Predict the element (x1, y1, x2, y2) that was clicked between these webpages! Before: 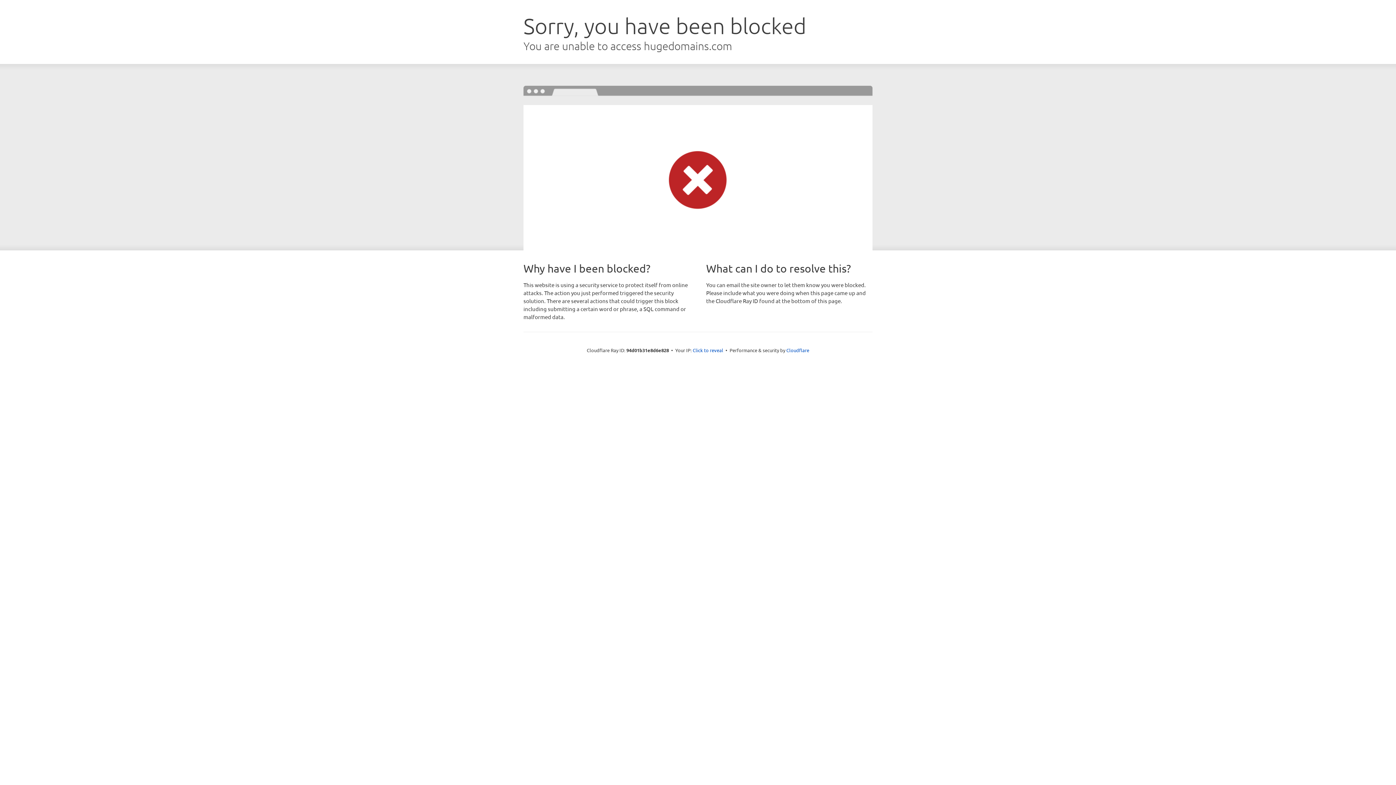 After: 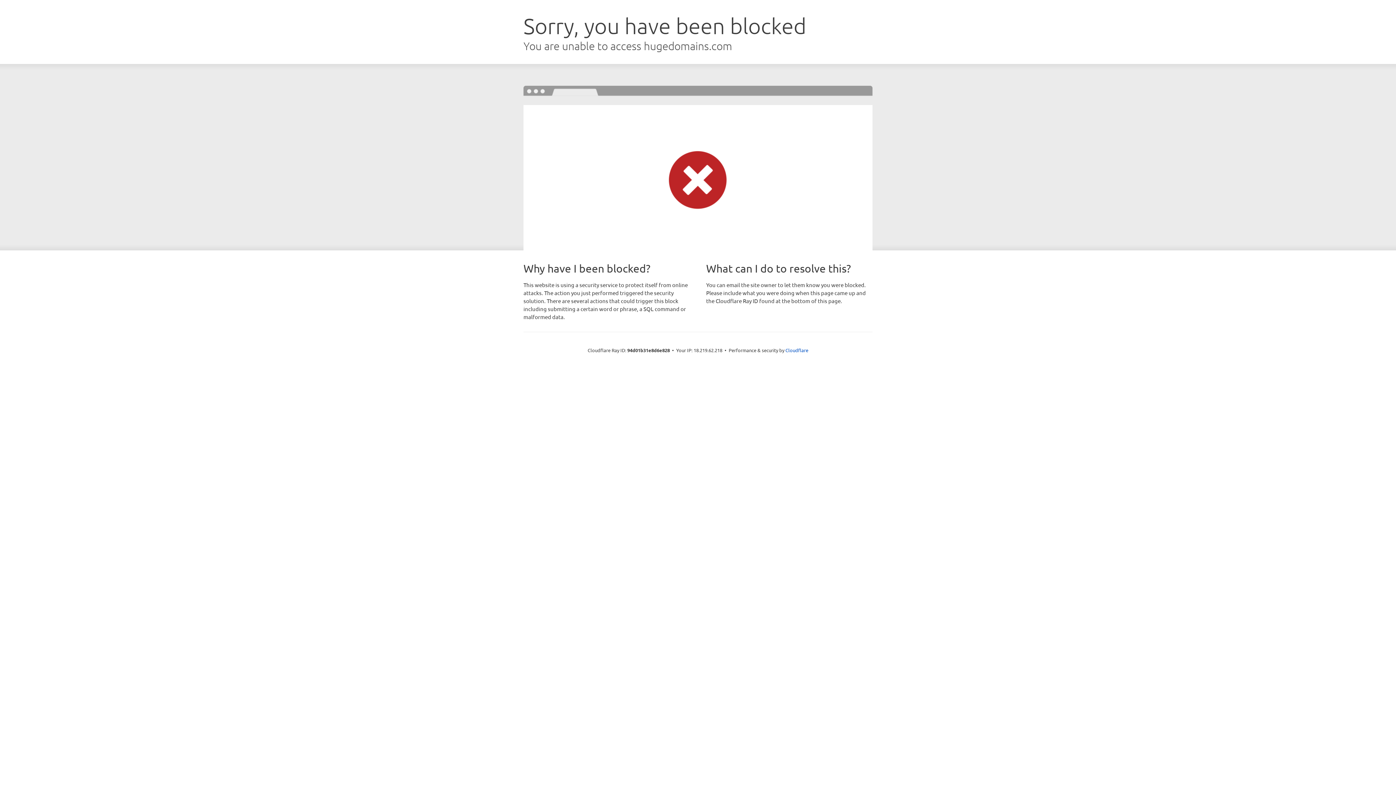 Action: bbox: (692, 346, 723, 353) label: Click to reveal